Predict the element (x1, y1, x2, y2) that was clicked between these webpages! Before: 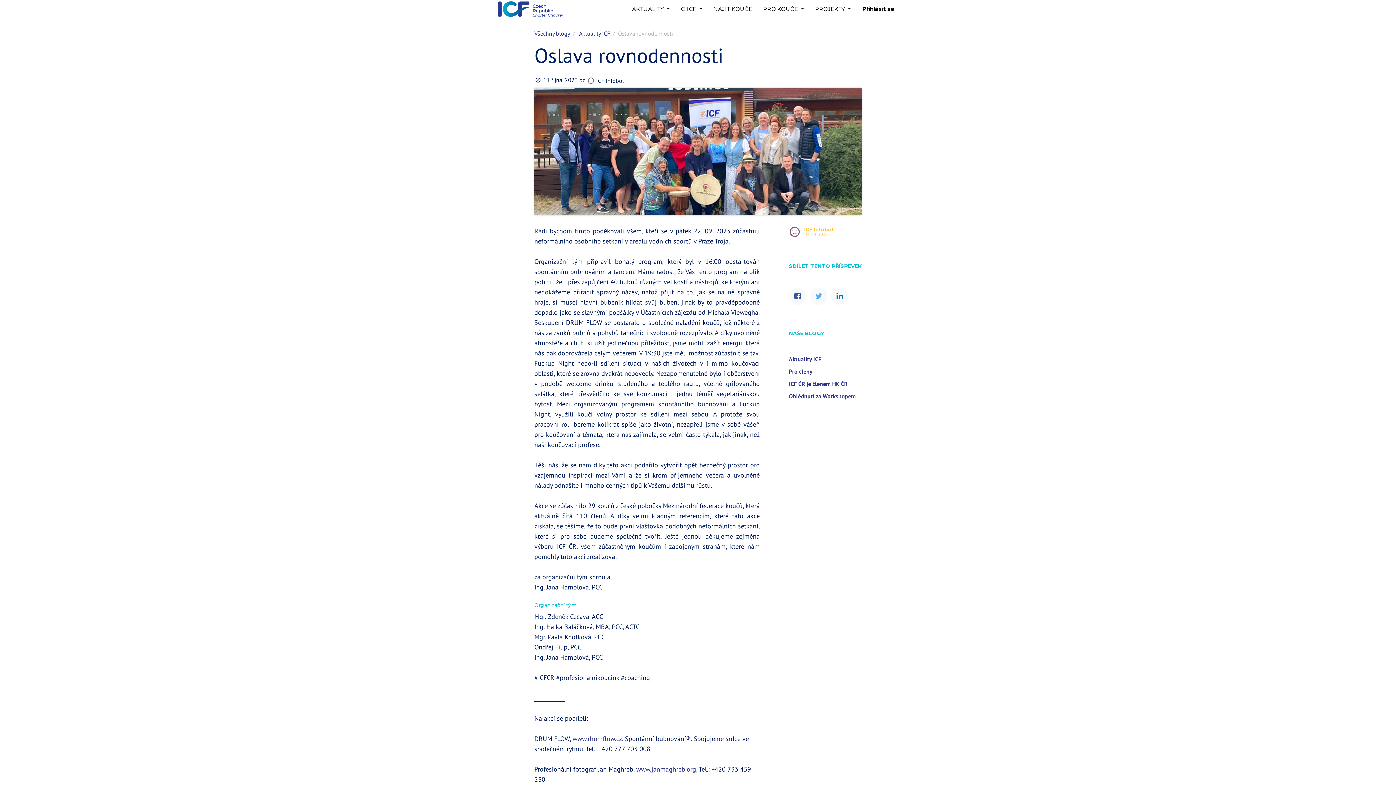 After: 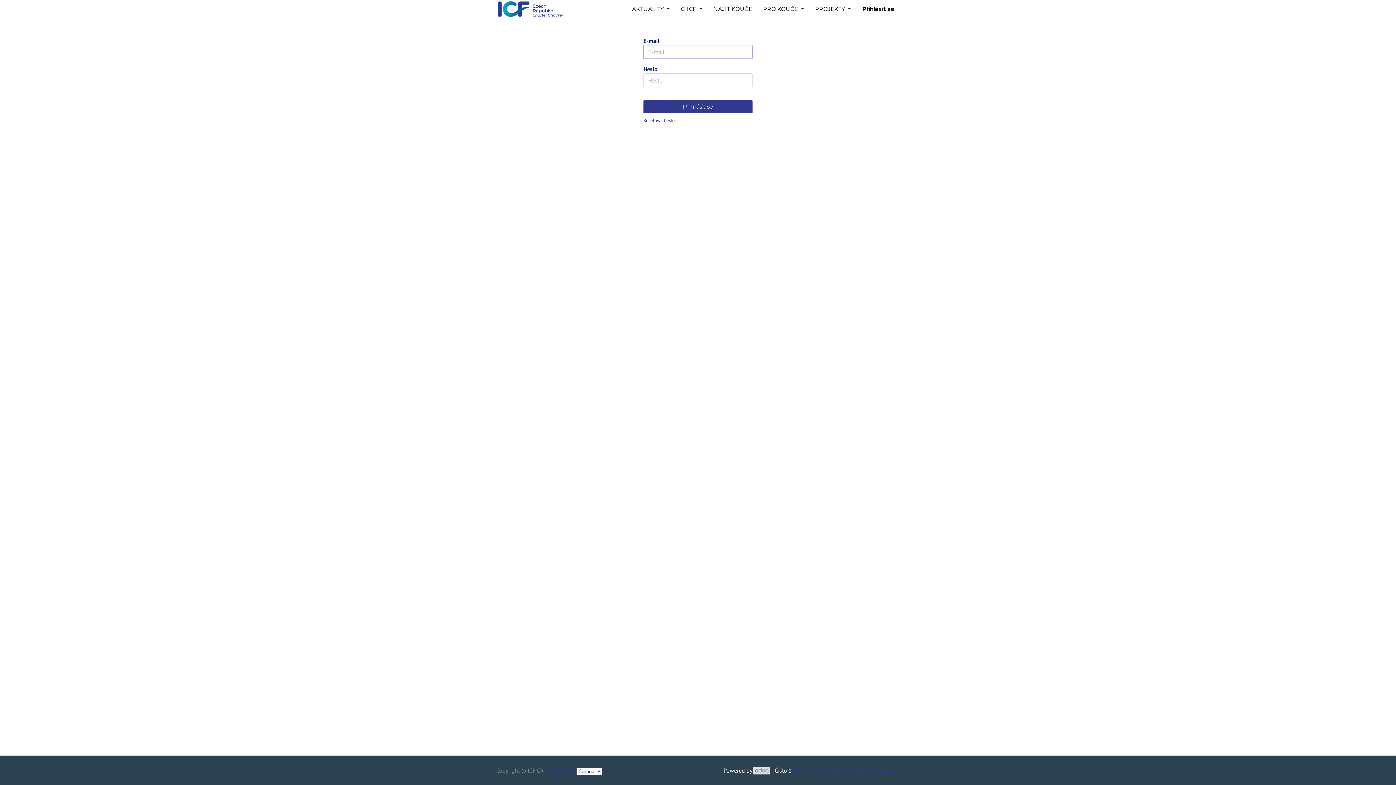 Action: bbox: (857, 0, 900, 17) label: Přihlásit se